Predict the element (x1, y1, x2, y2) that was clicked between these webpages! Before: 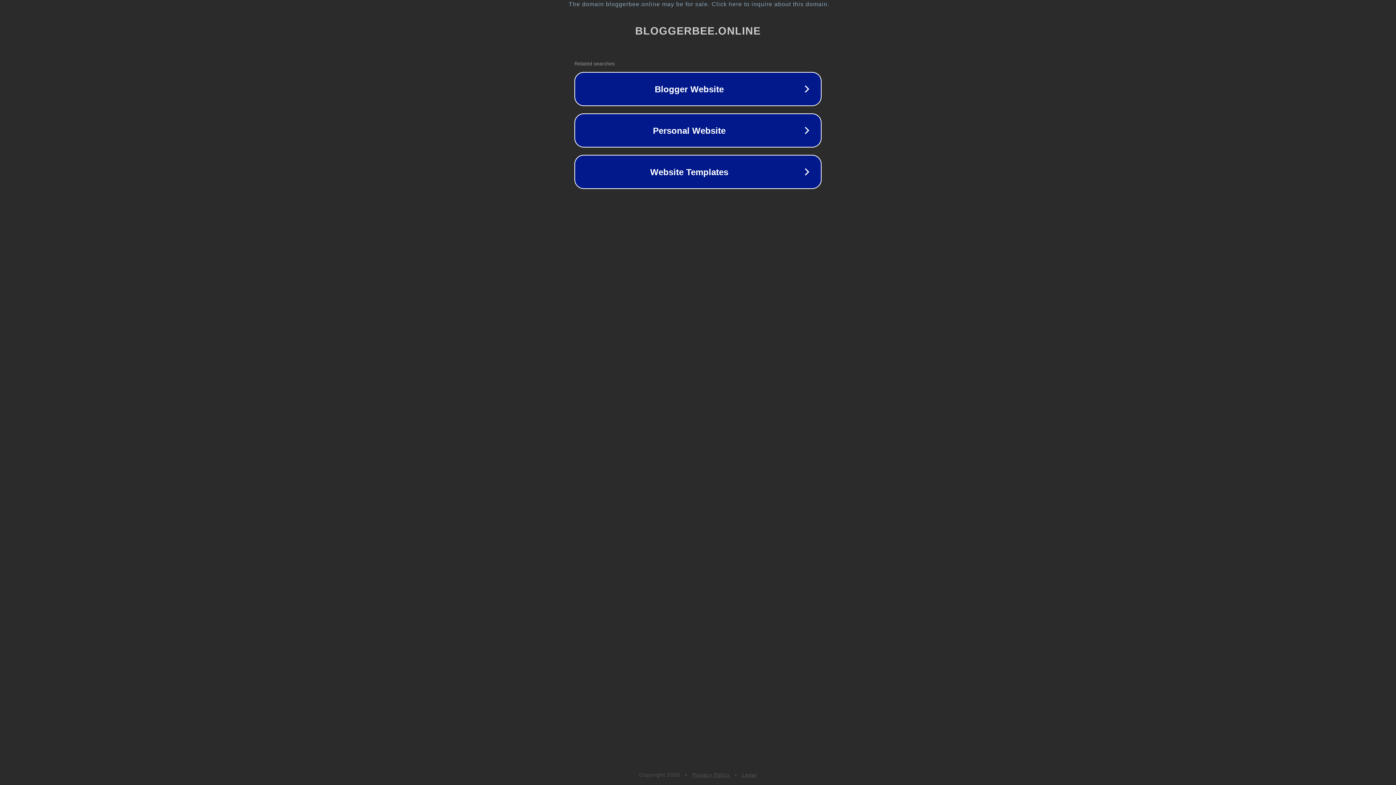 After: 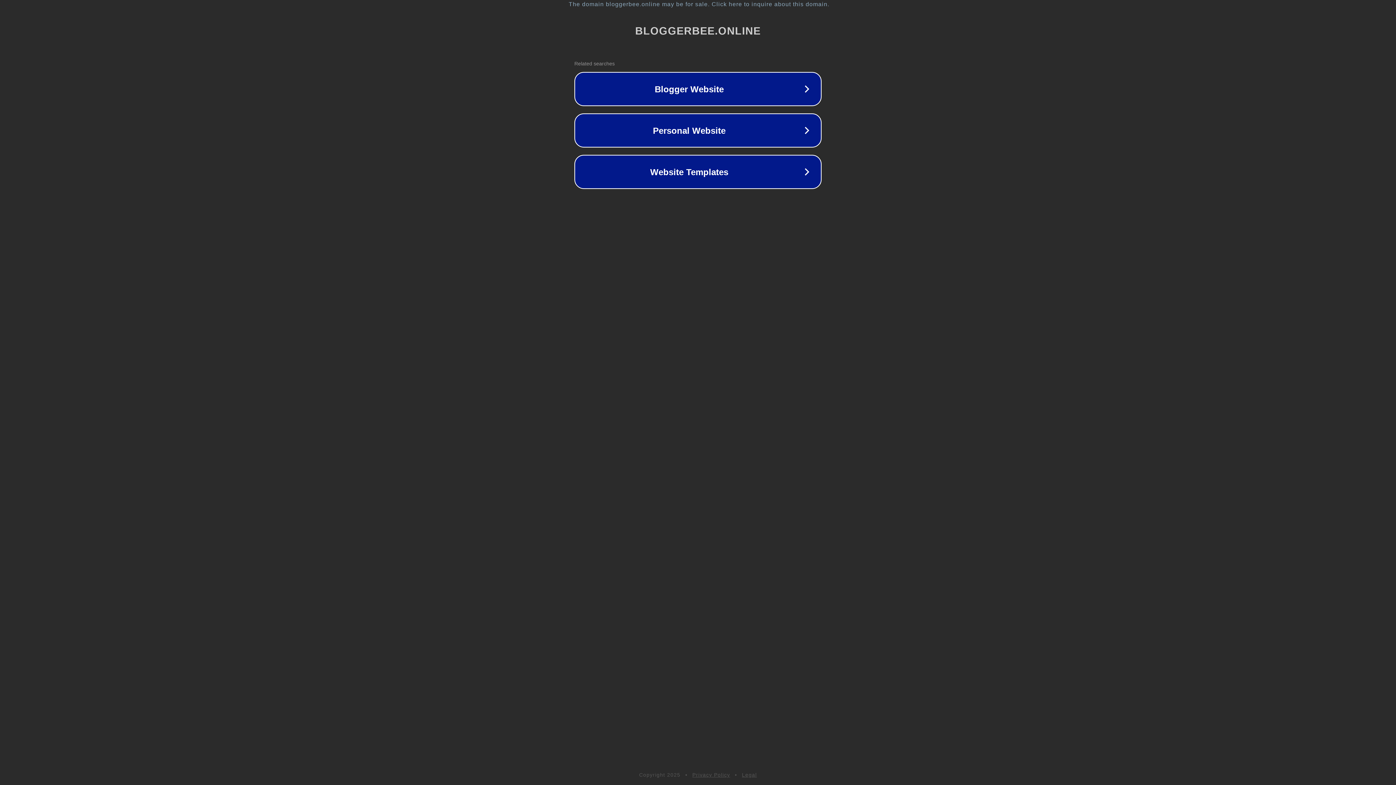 Action: bbox: (742, 772, 757, 778) label: Legal